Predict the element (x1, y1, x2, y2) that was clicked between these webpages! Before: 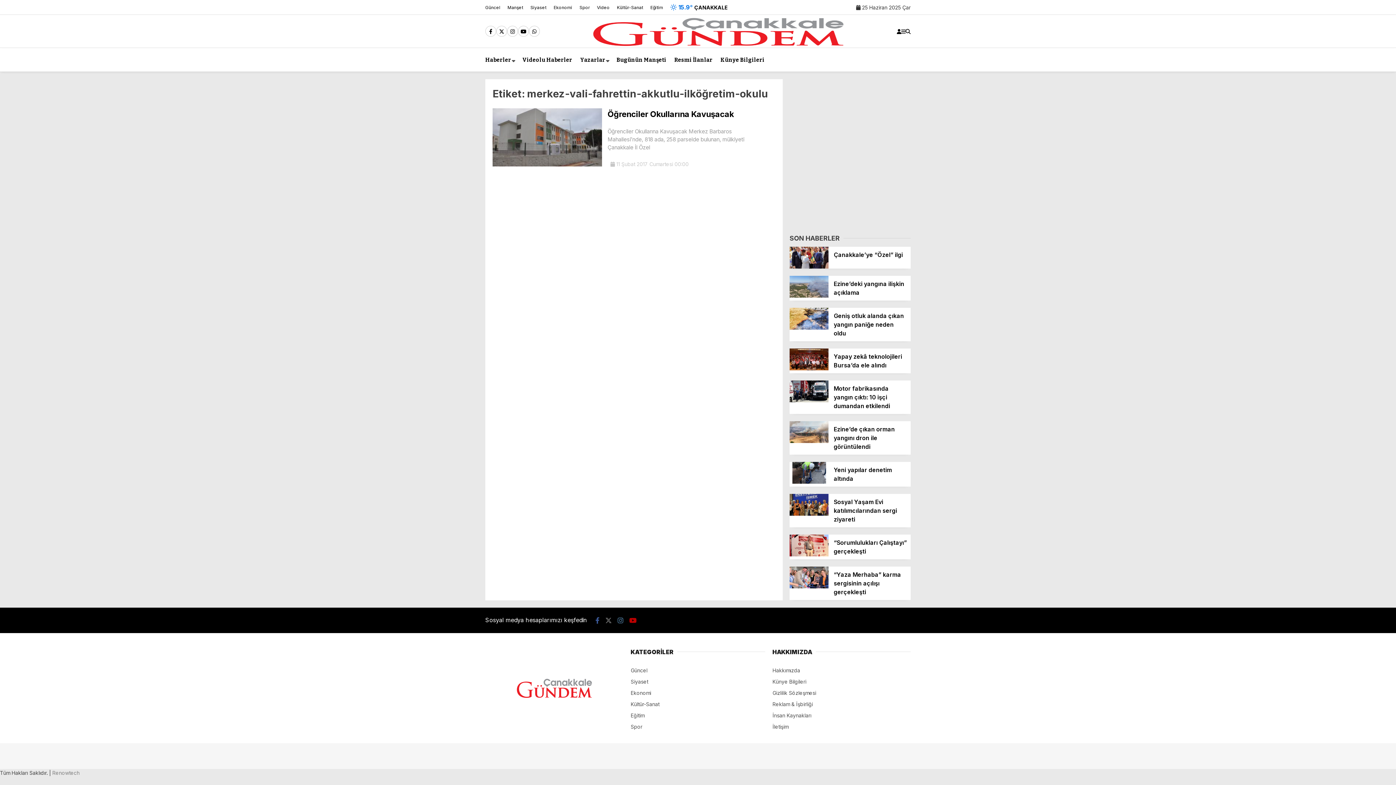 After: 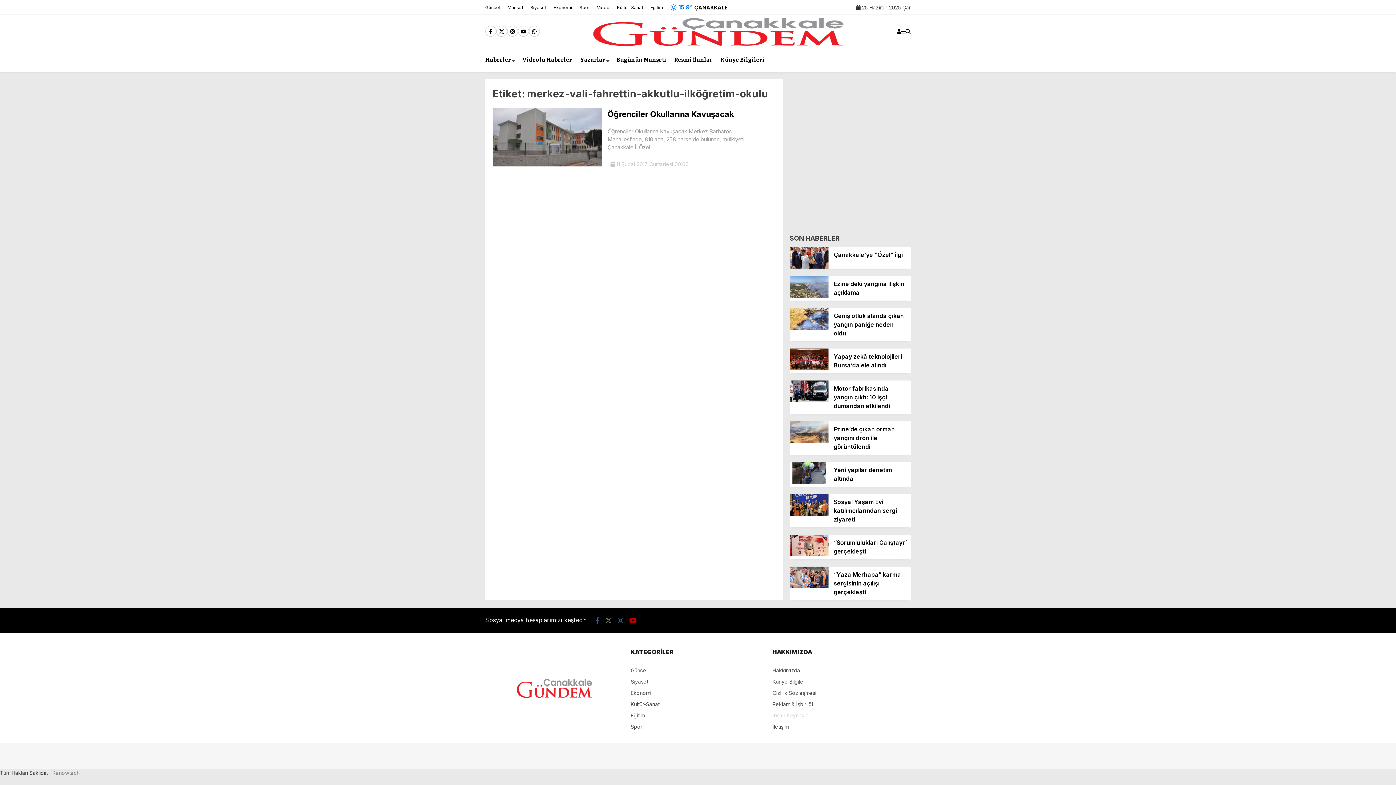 Action: bbox: (772, 712, 811, 718) label: İnsan Kaynakları